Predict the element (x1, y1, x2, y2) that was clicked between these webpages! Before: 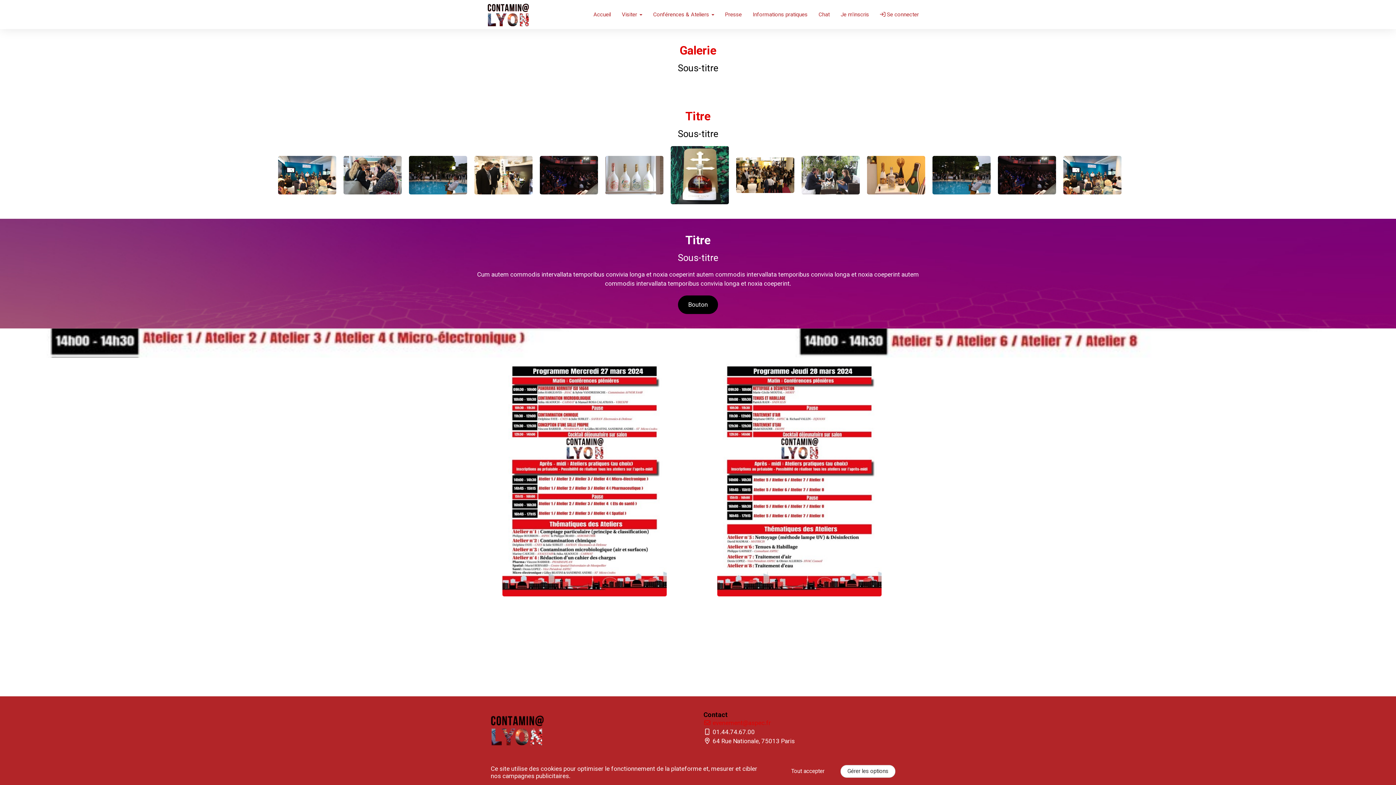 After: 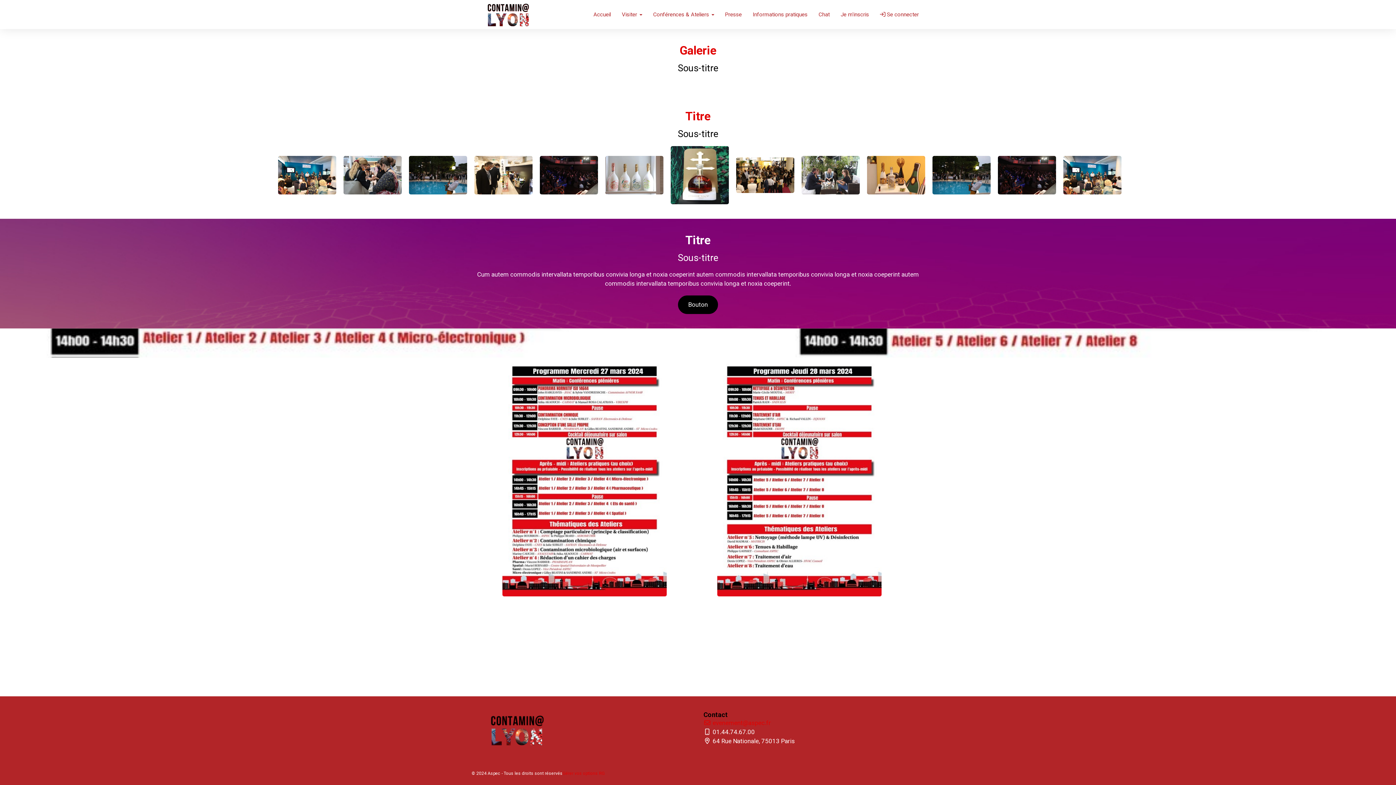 Action: bbox: (784, 765, 831, 778) label: Tout accepter